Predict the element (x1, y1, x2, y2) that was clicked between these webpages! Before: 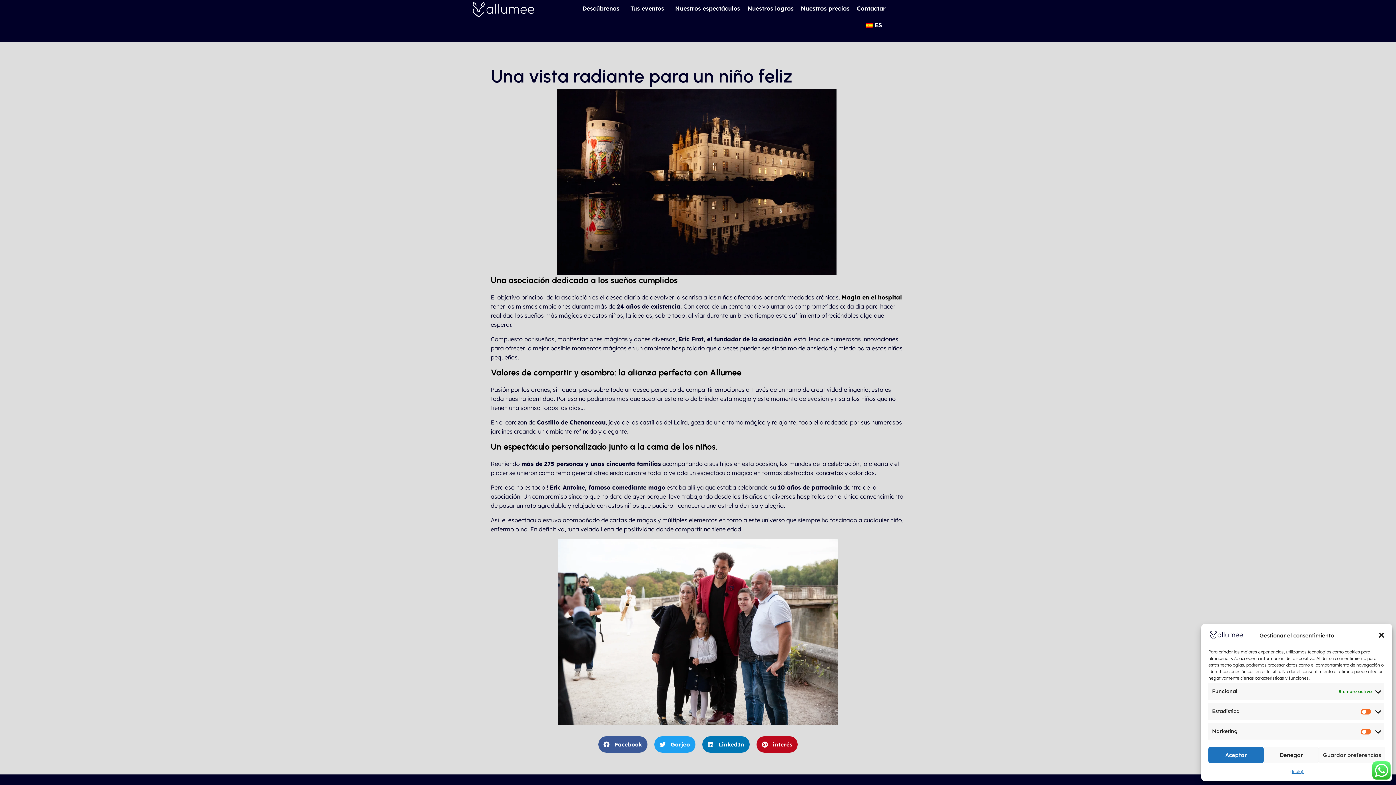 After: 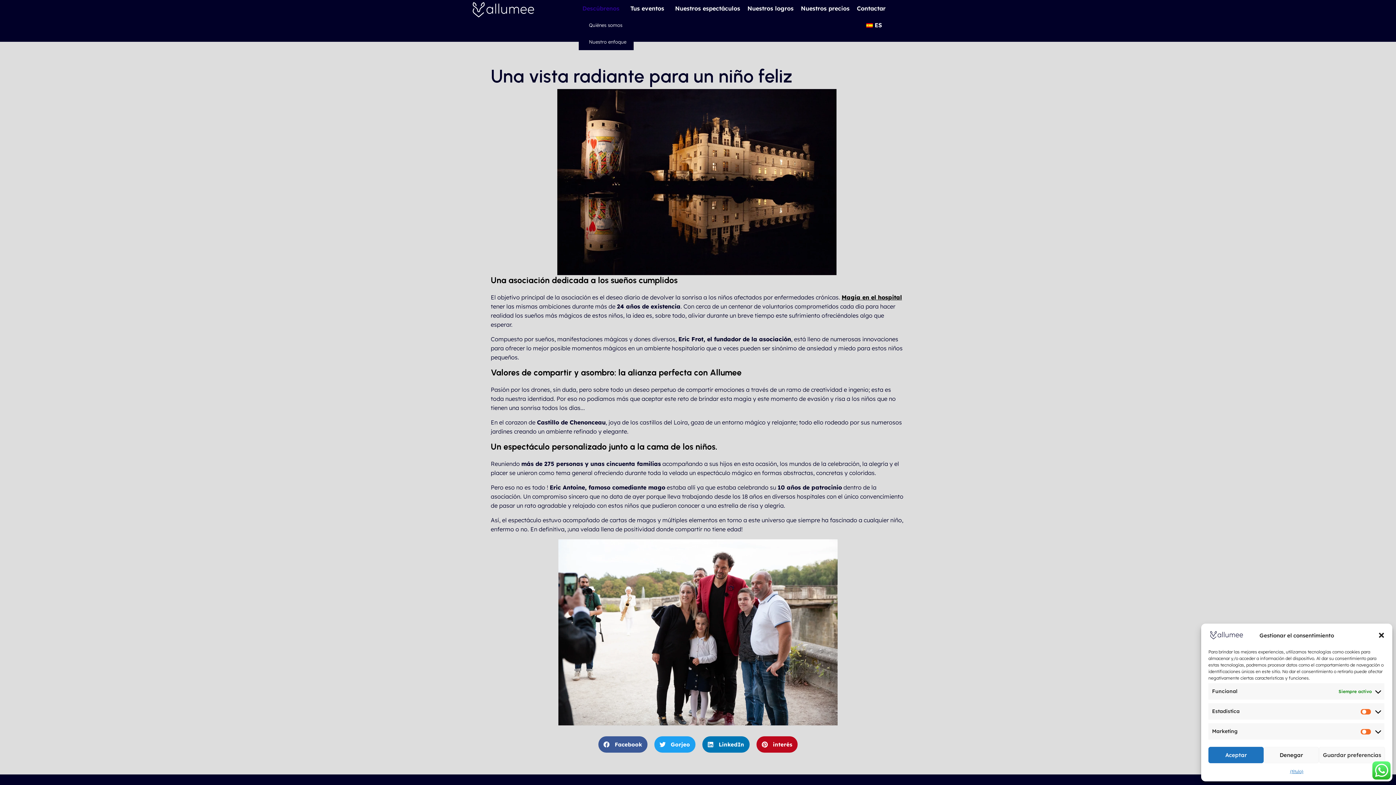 Action: label: Descúbrenos bbox: (578, 0, 626, 16)